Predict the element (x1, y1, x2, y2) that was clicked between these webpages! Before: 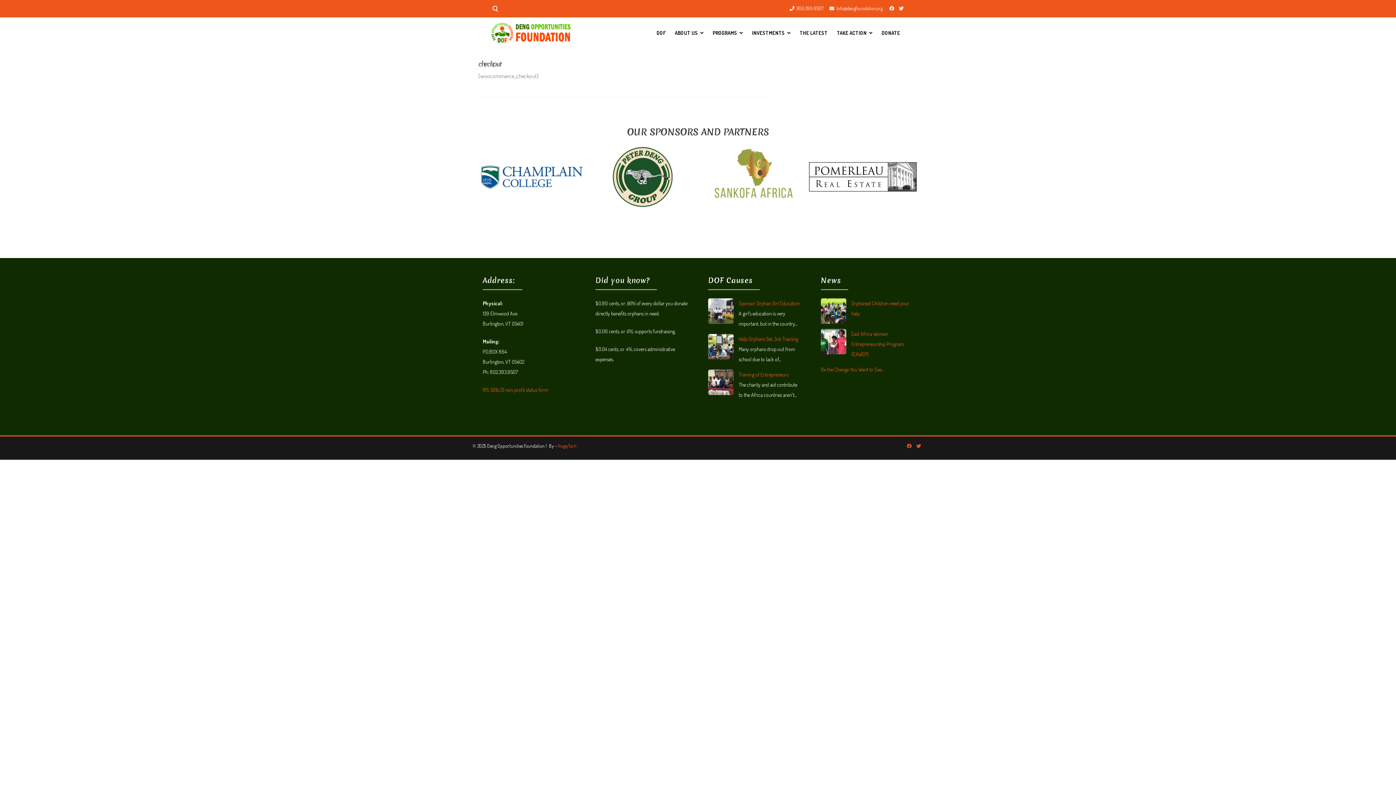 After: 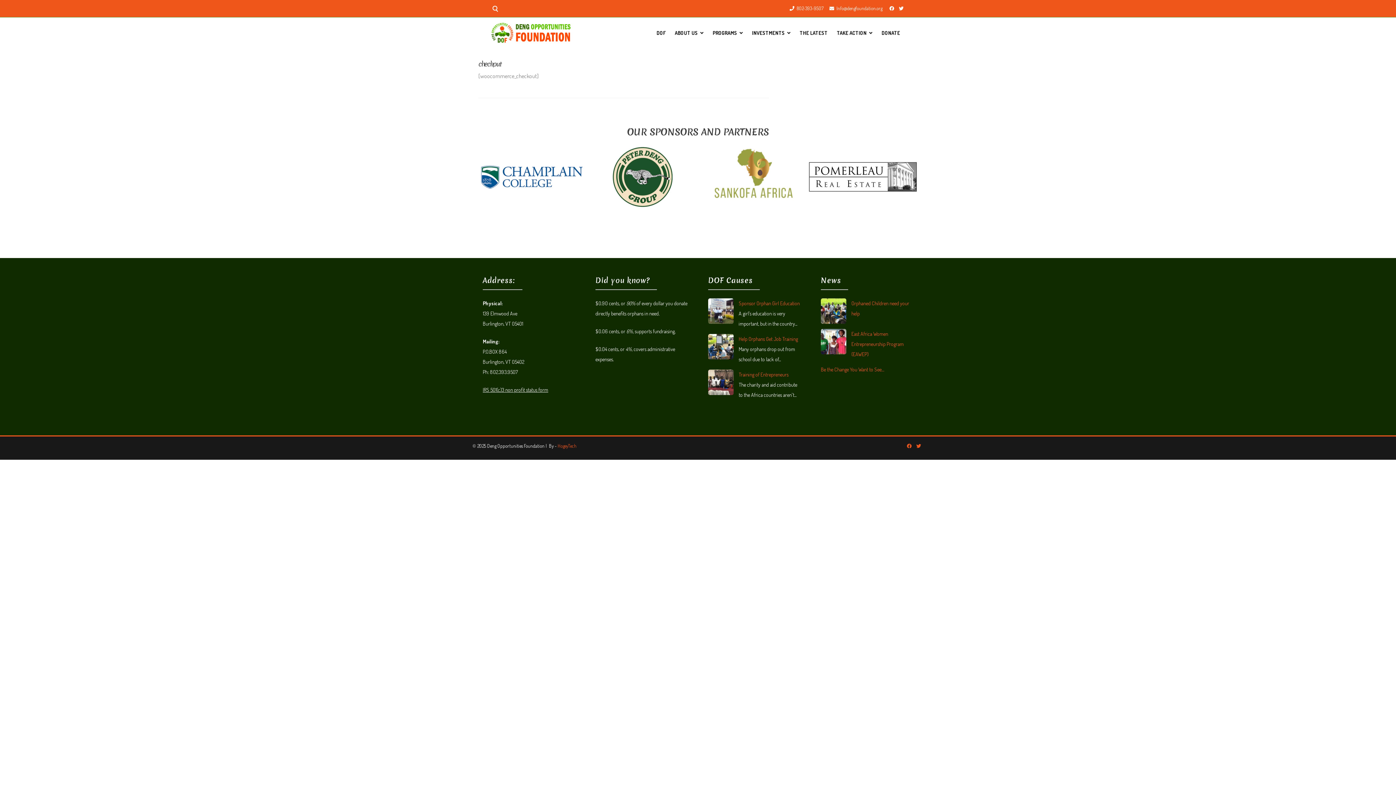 Action: label: IRS 501(c)3 non profit status form bbox: (482, 386, 548, 393)